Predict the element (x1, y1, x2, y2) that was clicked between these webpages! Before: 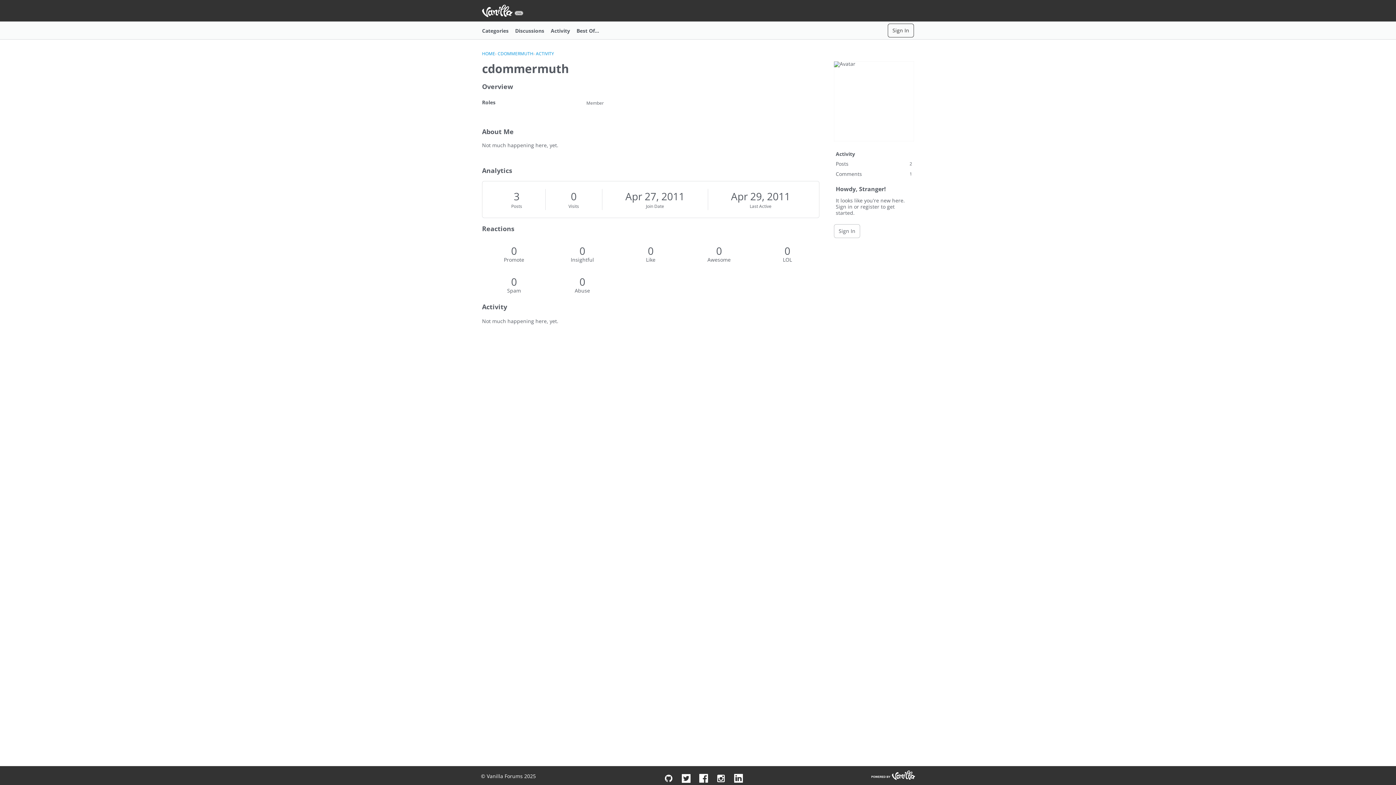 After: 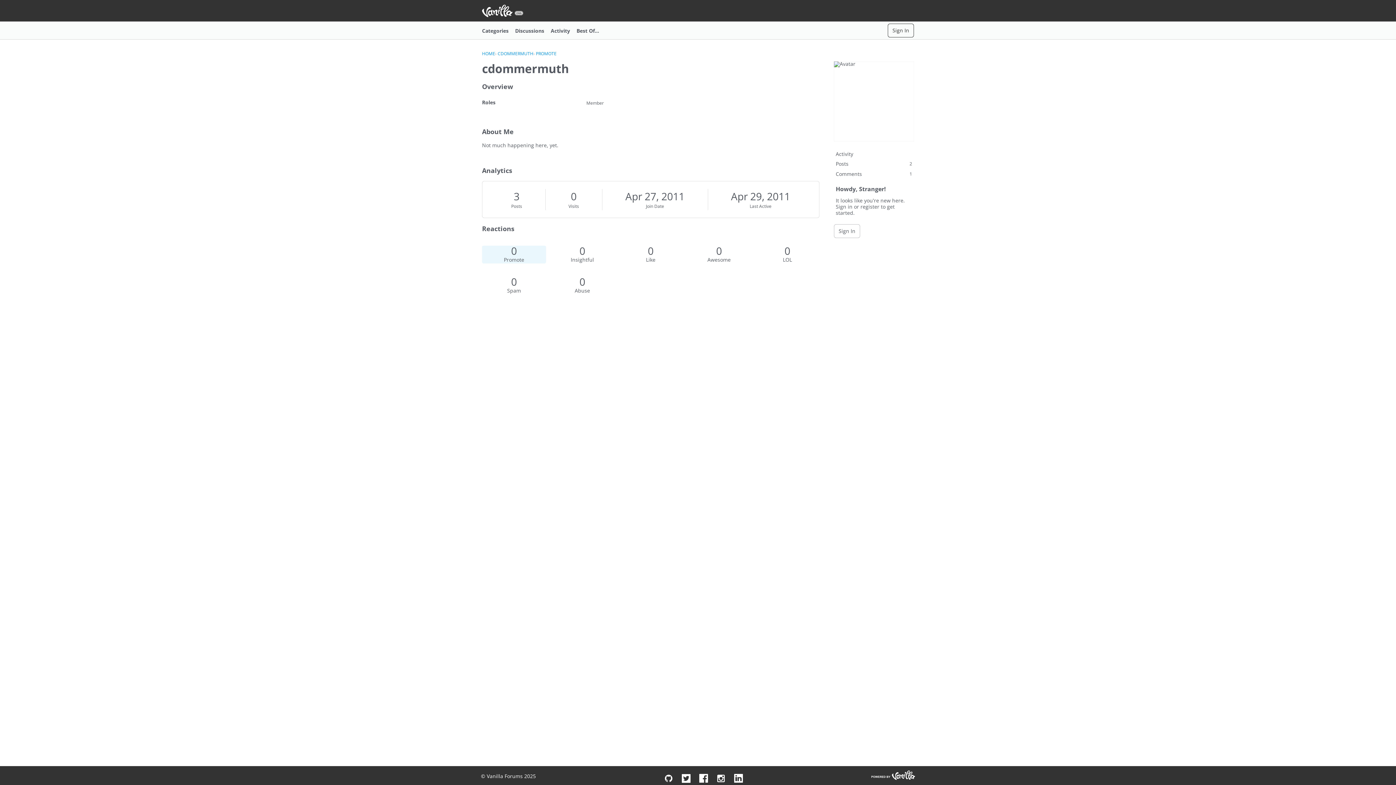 Action: bbox: (482, 245, 546, 263) label: 0
Promote